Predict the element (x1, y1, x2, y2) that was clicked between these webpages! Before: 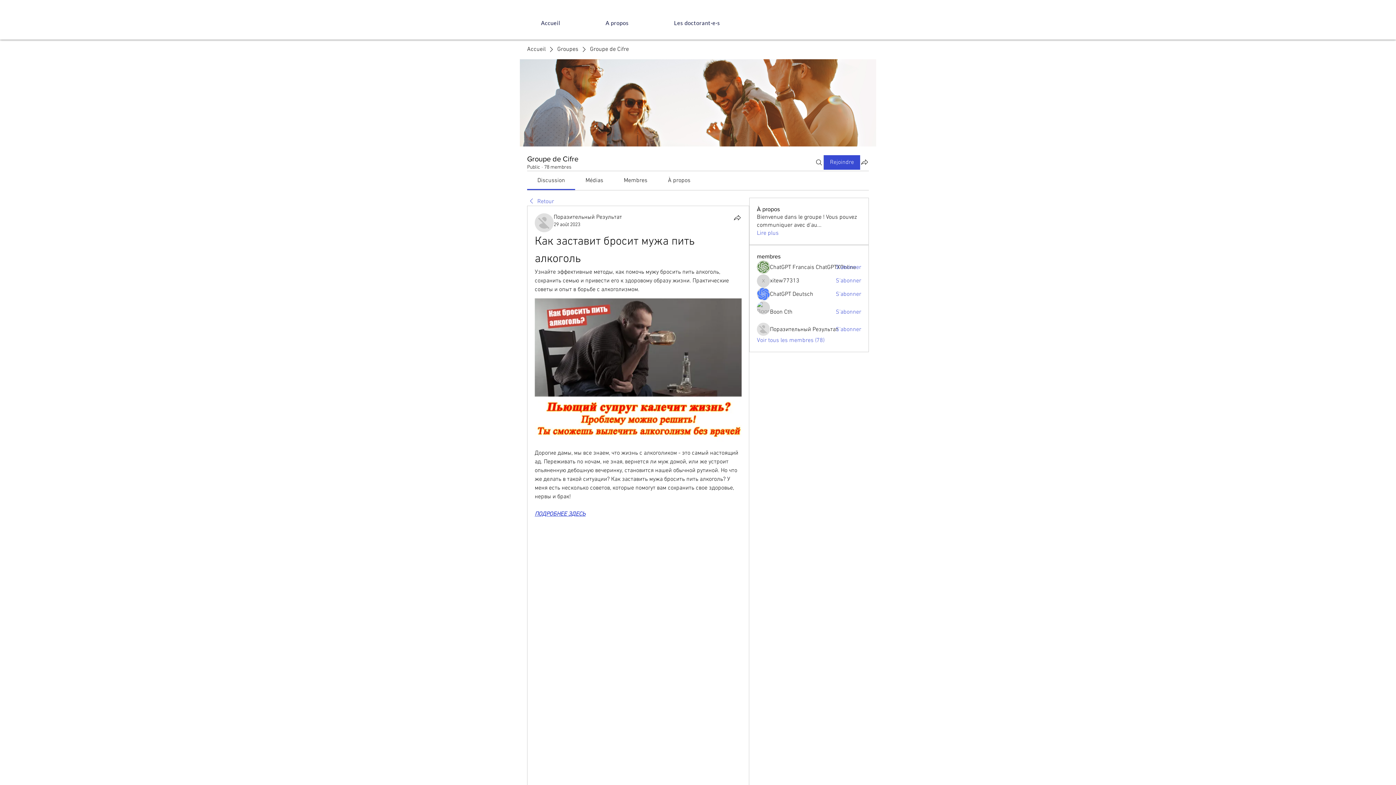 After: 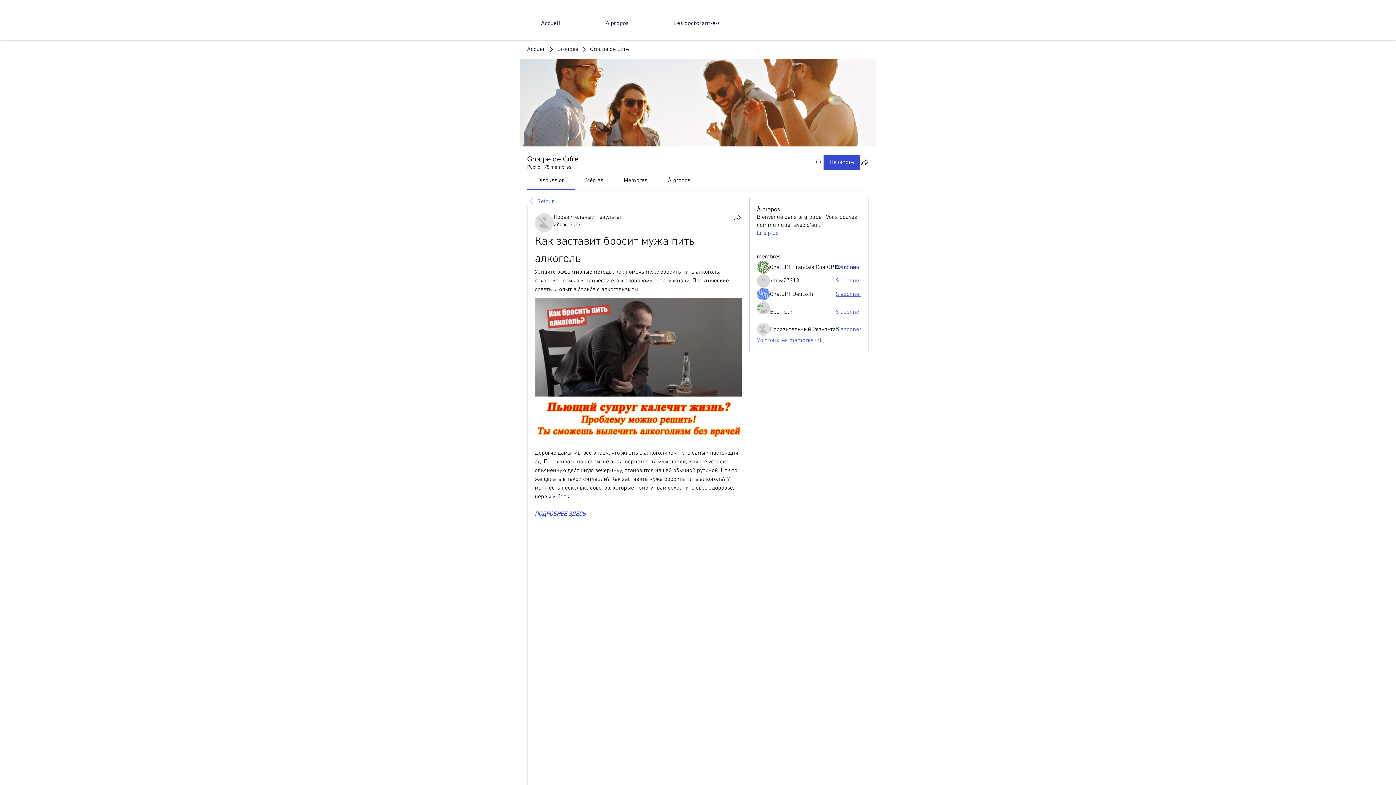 Action: bbox: (835, 290, 861, 298) label: S'abonner